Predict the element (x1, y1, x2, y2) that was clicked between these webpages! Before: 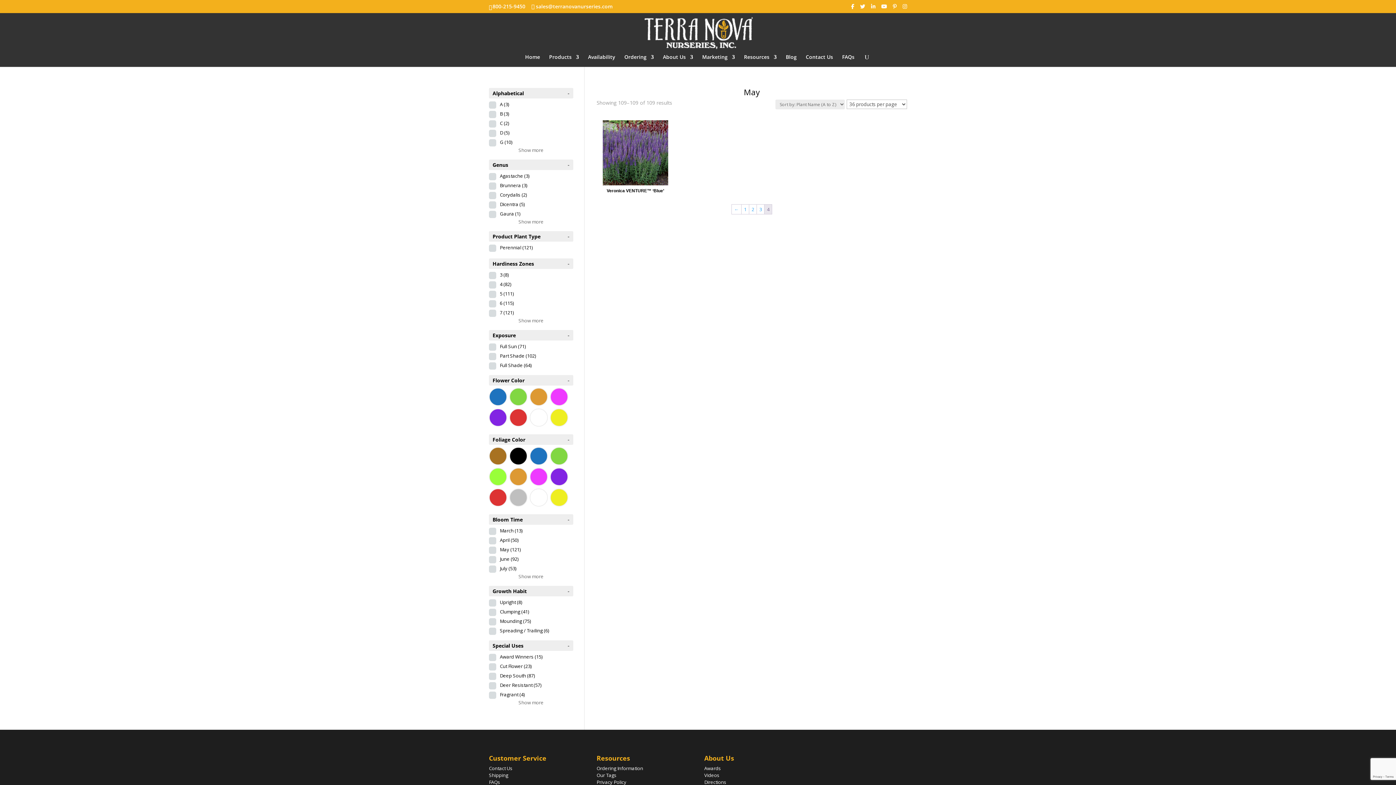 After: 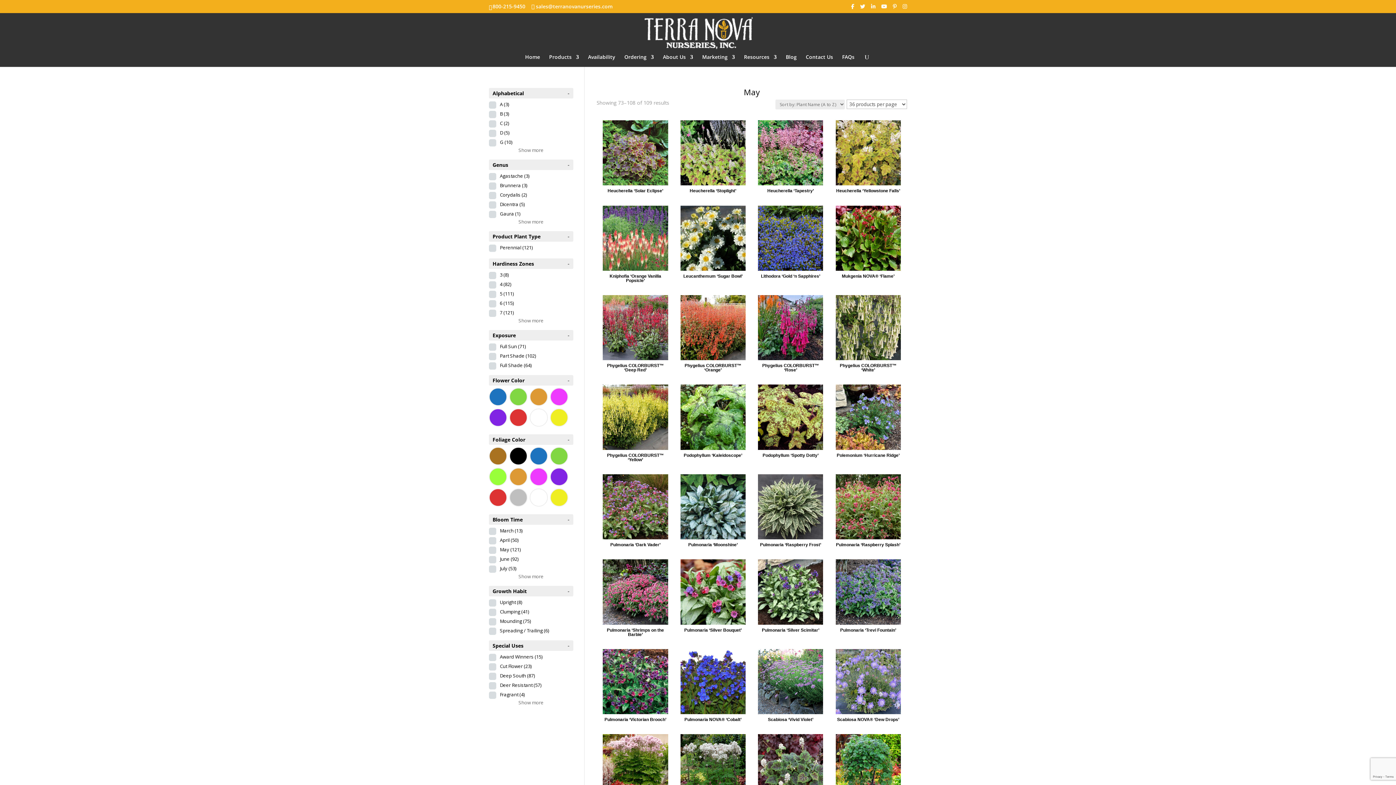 Action: label: ← bbox: (732, 204, 741, 214)